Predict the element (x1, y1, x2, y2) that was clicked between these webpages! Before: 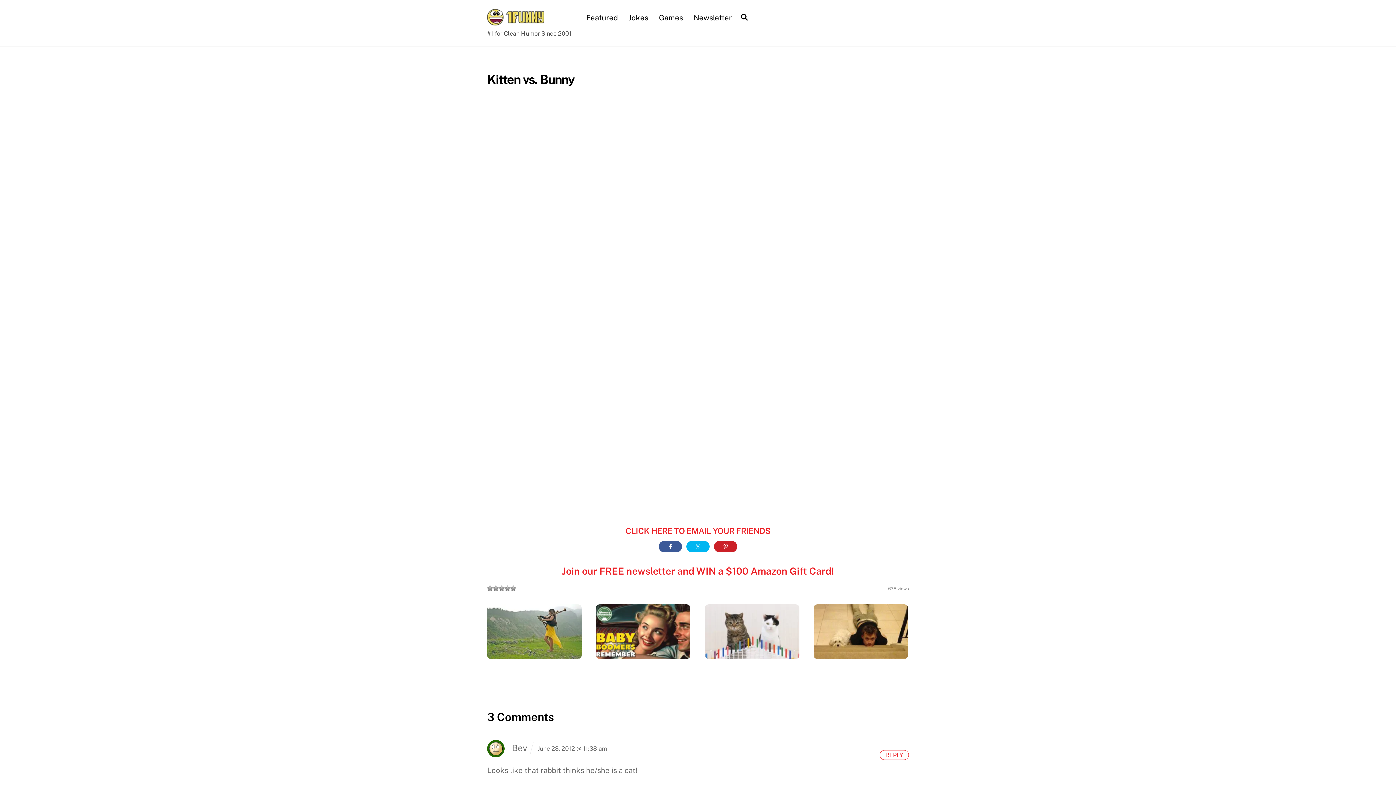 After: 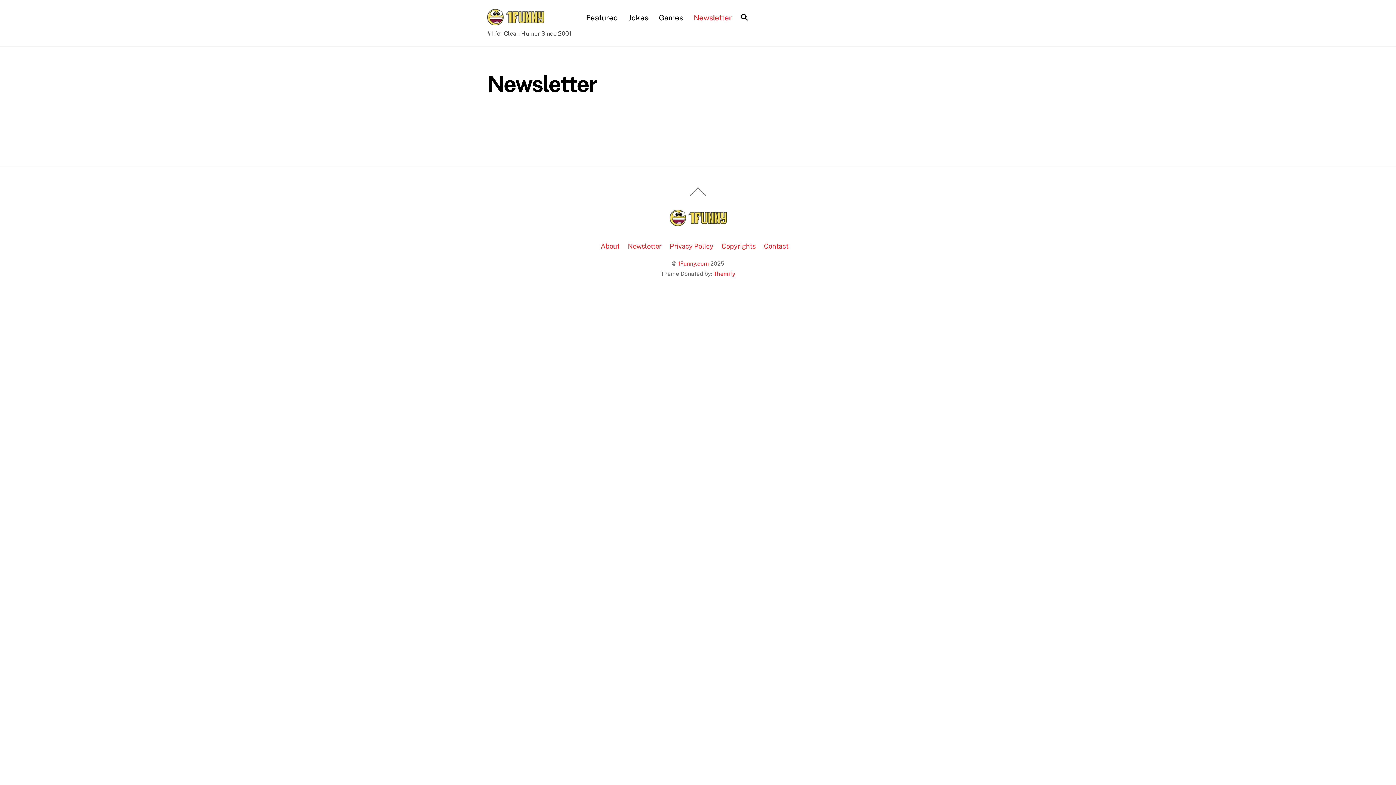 Action: label: Newsletter bbox: (689, 7, 736, 28)